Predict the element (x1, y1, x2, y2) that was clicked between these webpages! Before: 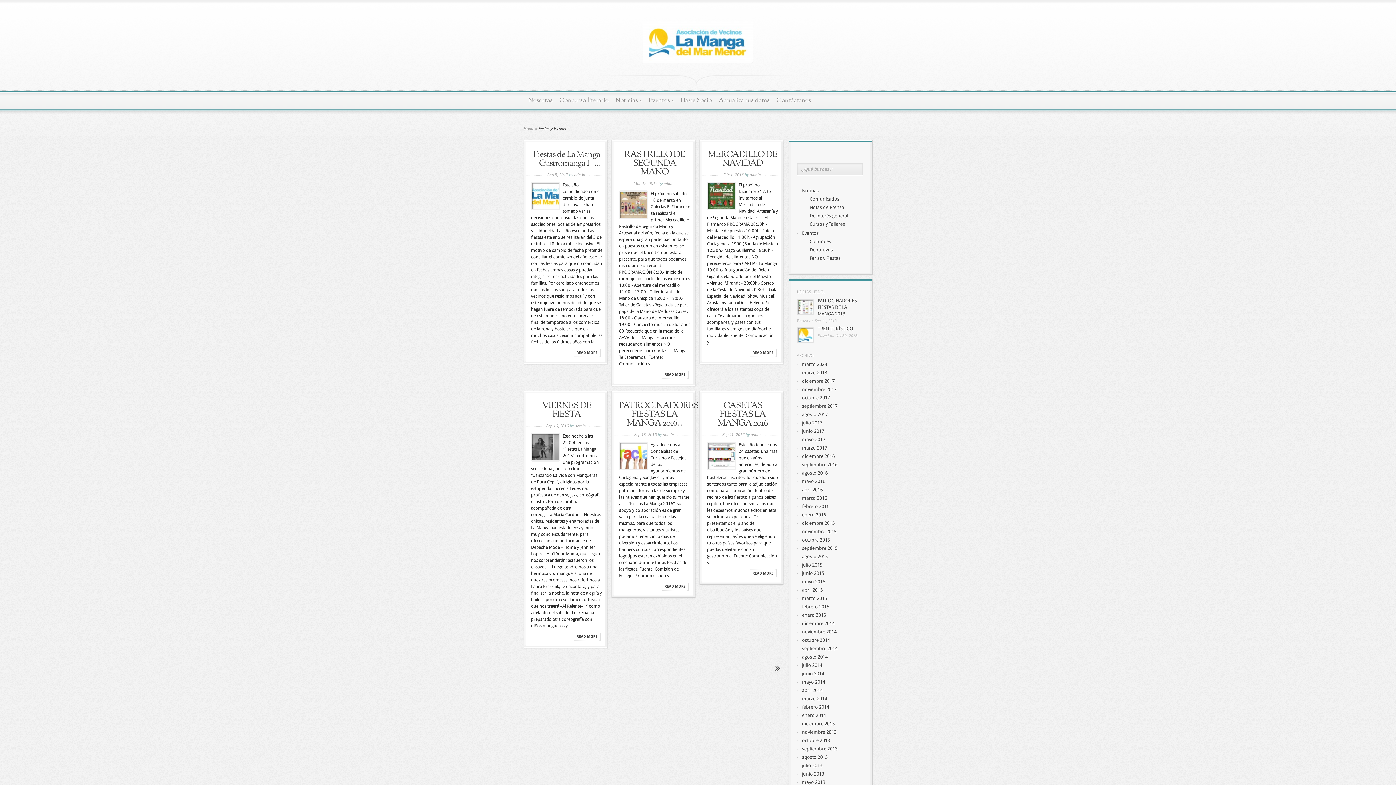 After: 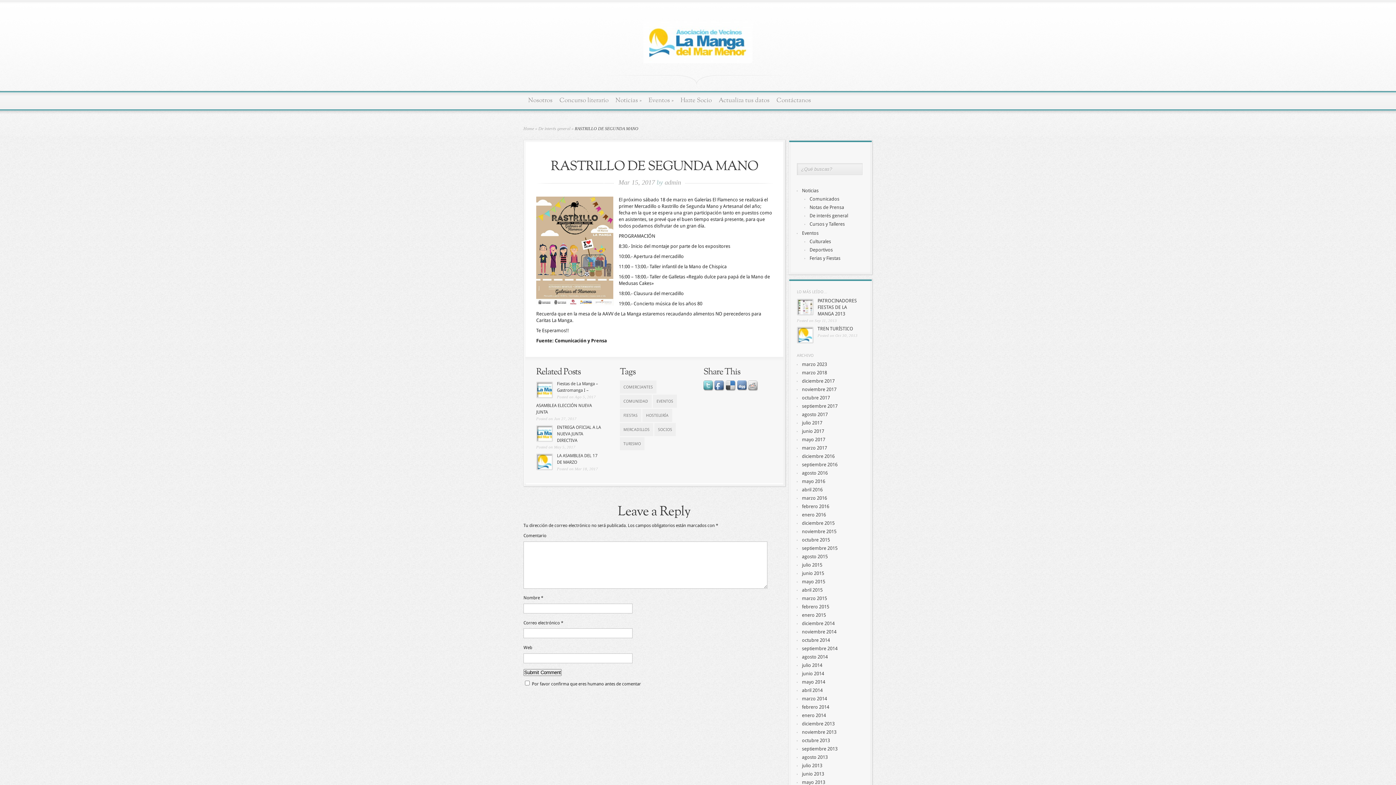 Action: label: READ MORE bbox: (661, 370, 688, 378)